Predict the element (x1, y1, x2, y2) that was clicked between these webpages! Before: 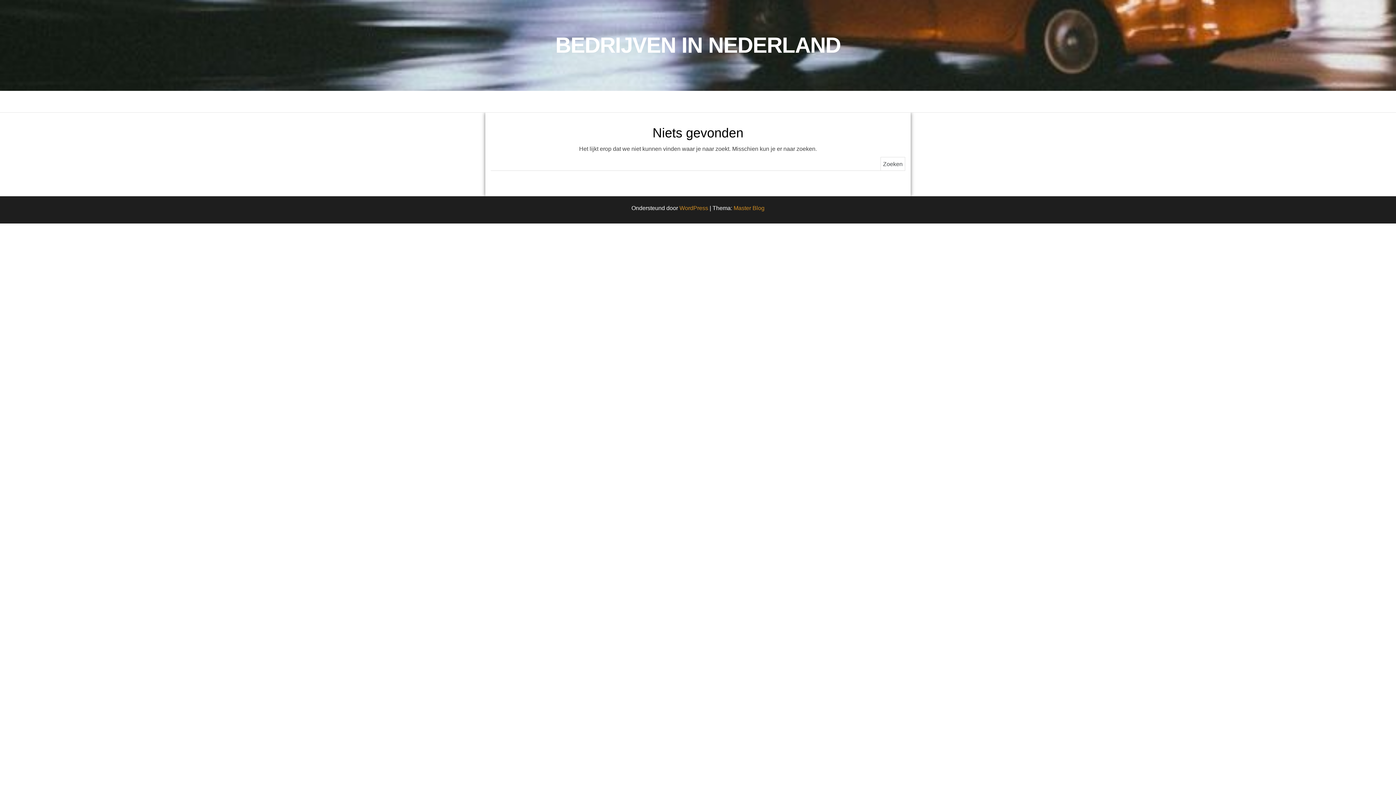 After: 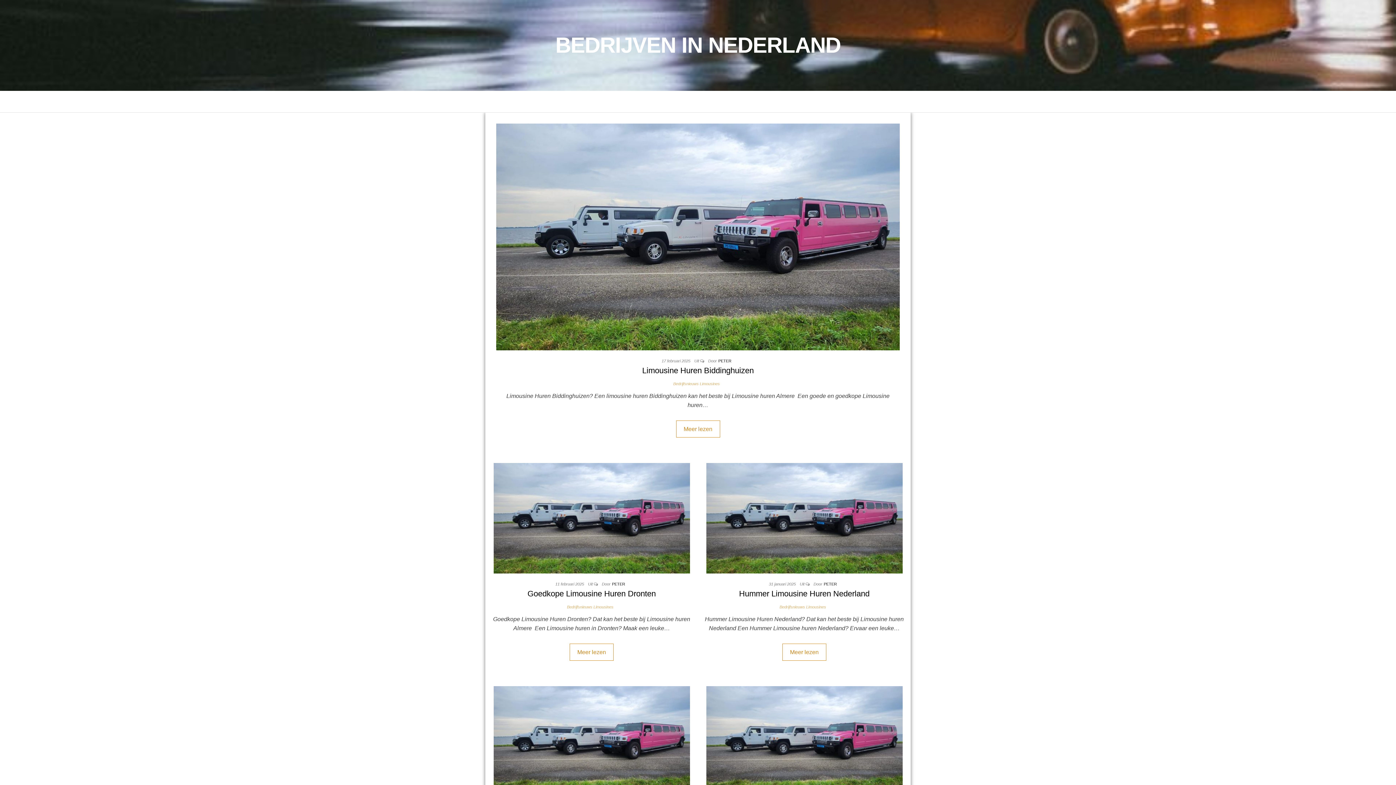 Action: label: BEDRIJVEN IN NEDERLAND bbox: (555, 33, 840, 57)